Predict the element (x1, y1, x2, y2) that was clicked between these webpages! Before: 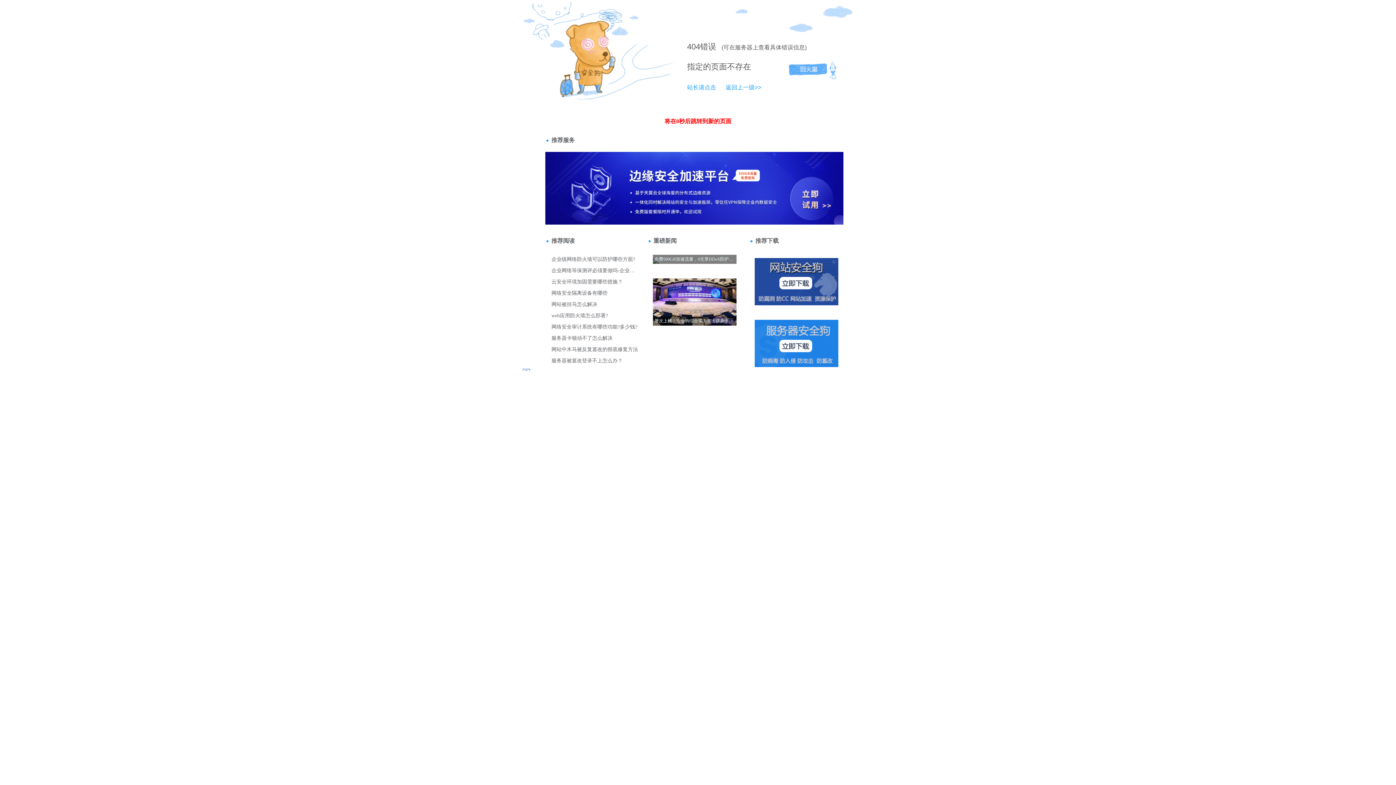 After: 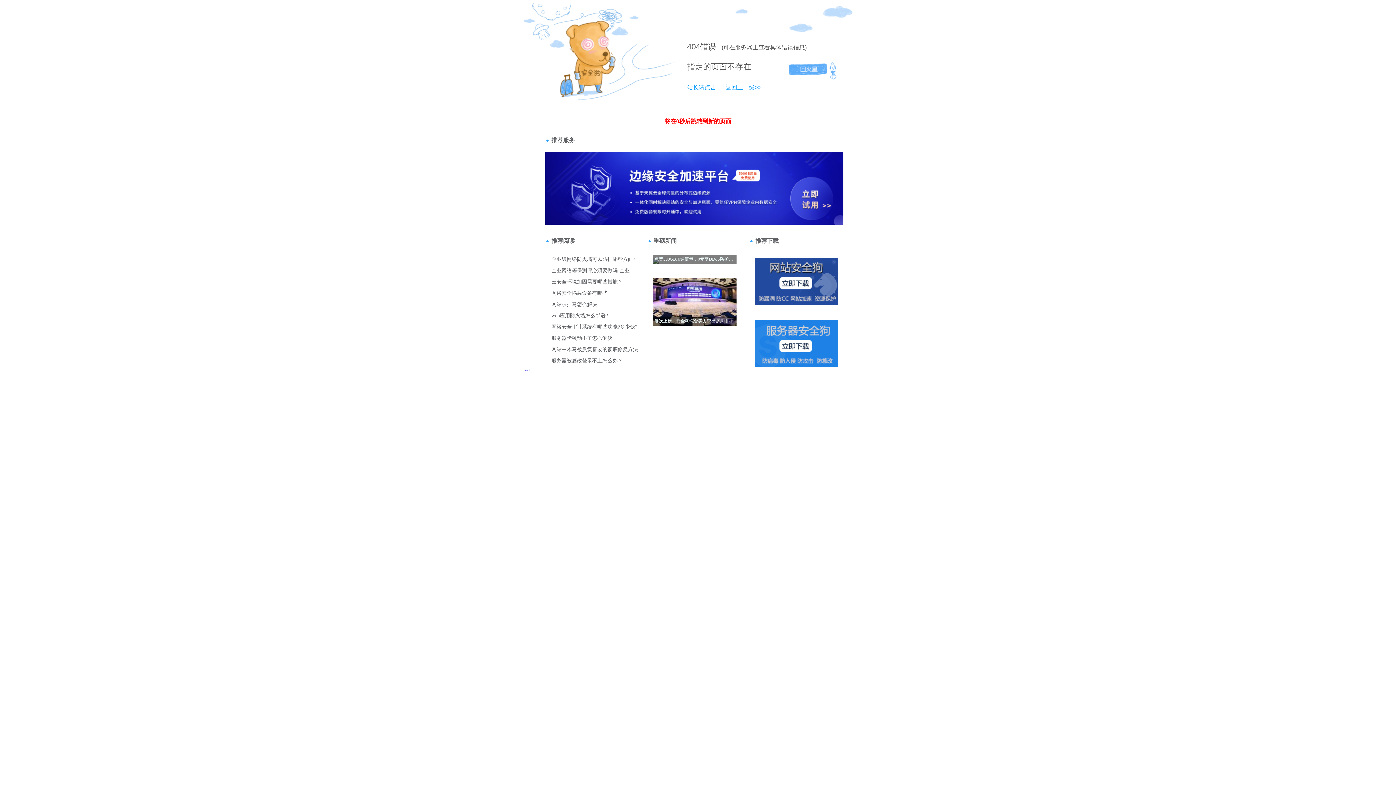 Action: bbox: (687, 84, 716, 90) label: 站长请点击